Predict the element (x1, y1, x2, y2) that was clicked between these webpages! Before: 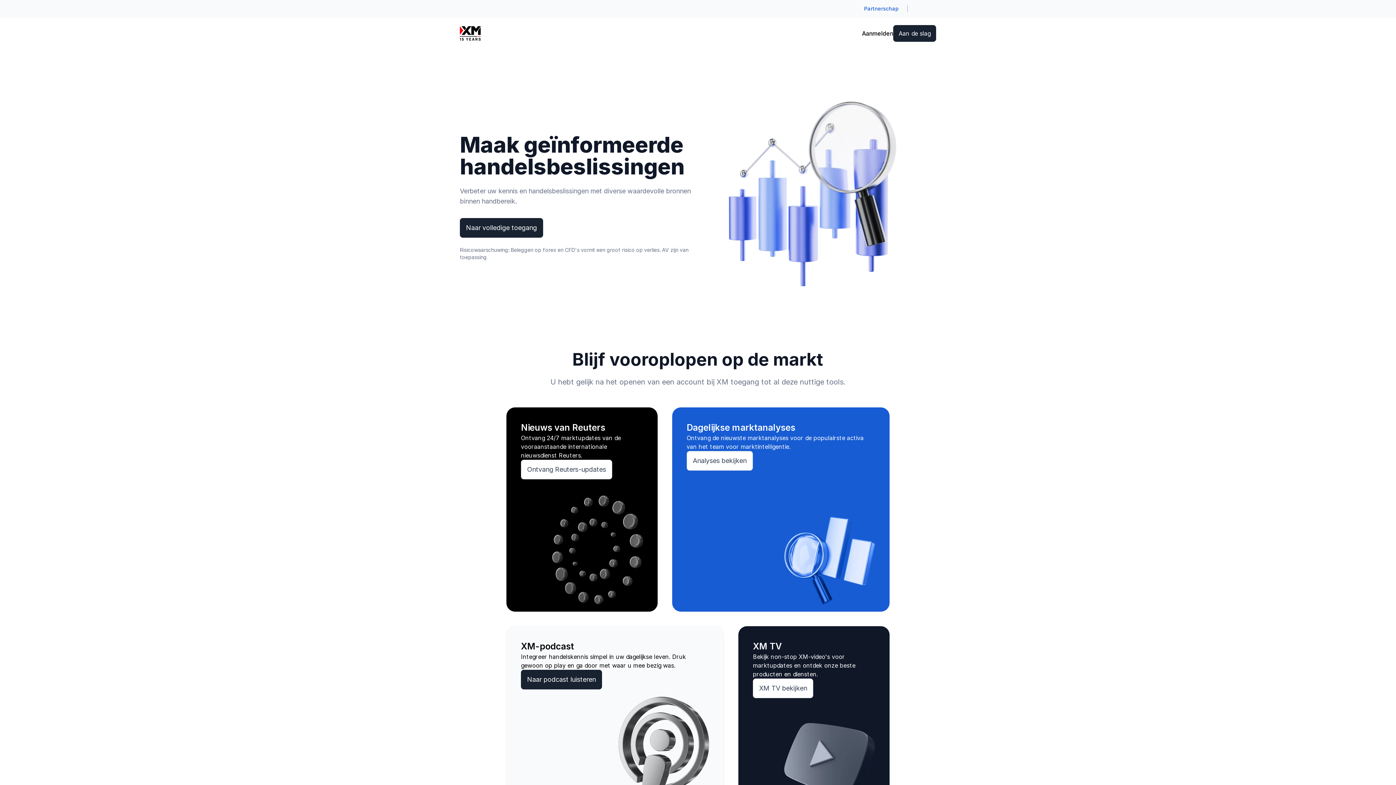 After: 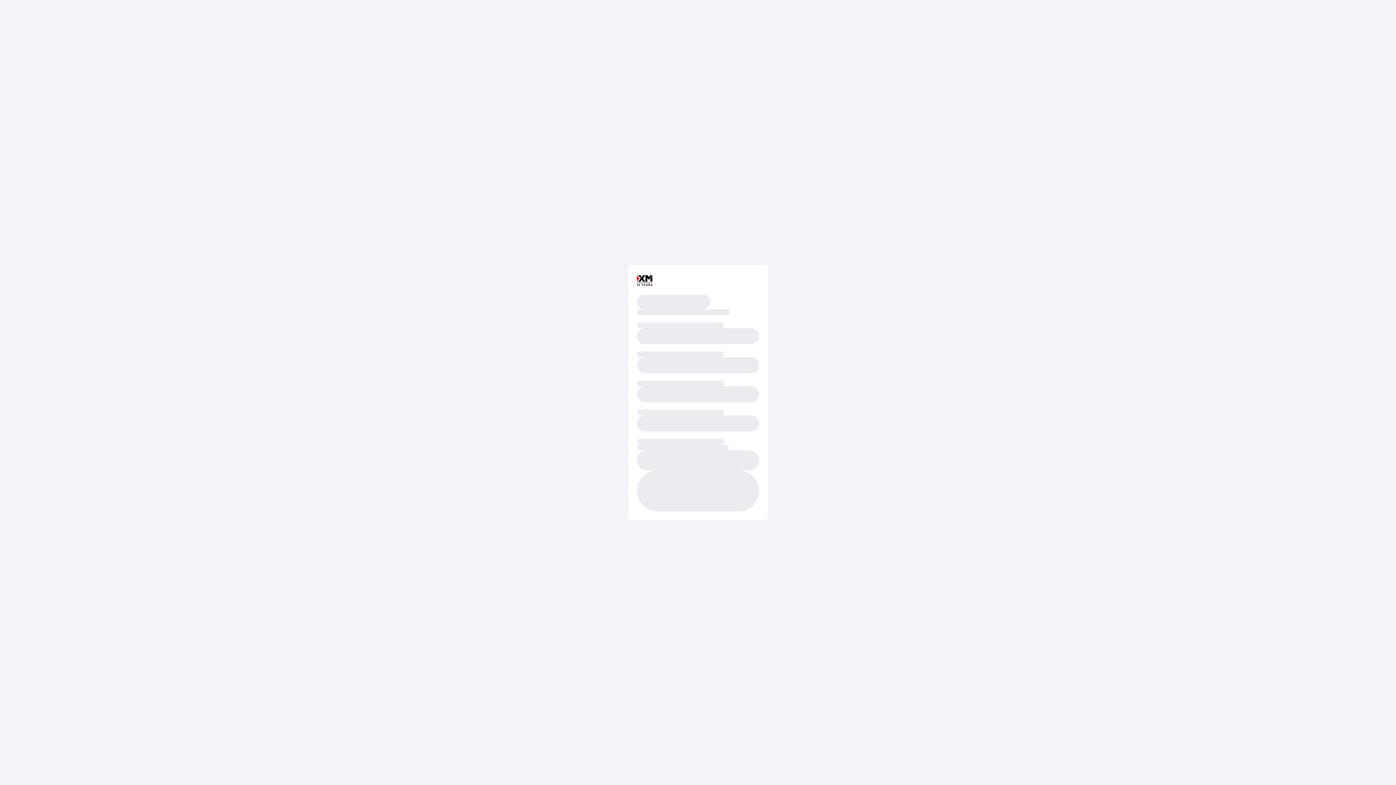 Action: label: Ontvang Reuters-updates bbox: (521, 460, 612, 479)